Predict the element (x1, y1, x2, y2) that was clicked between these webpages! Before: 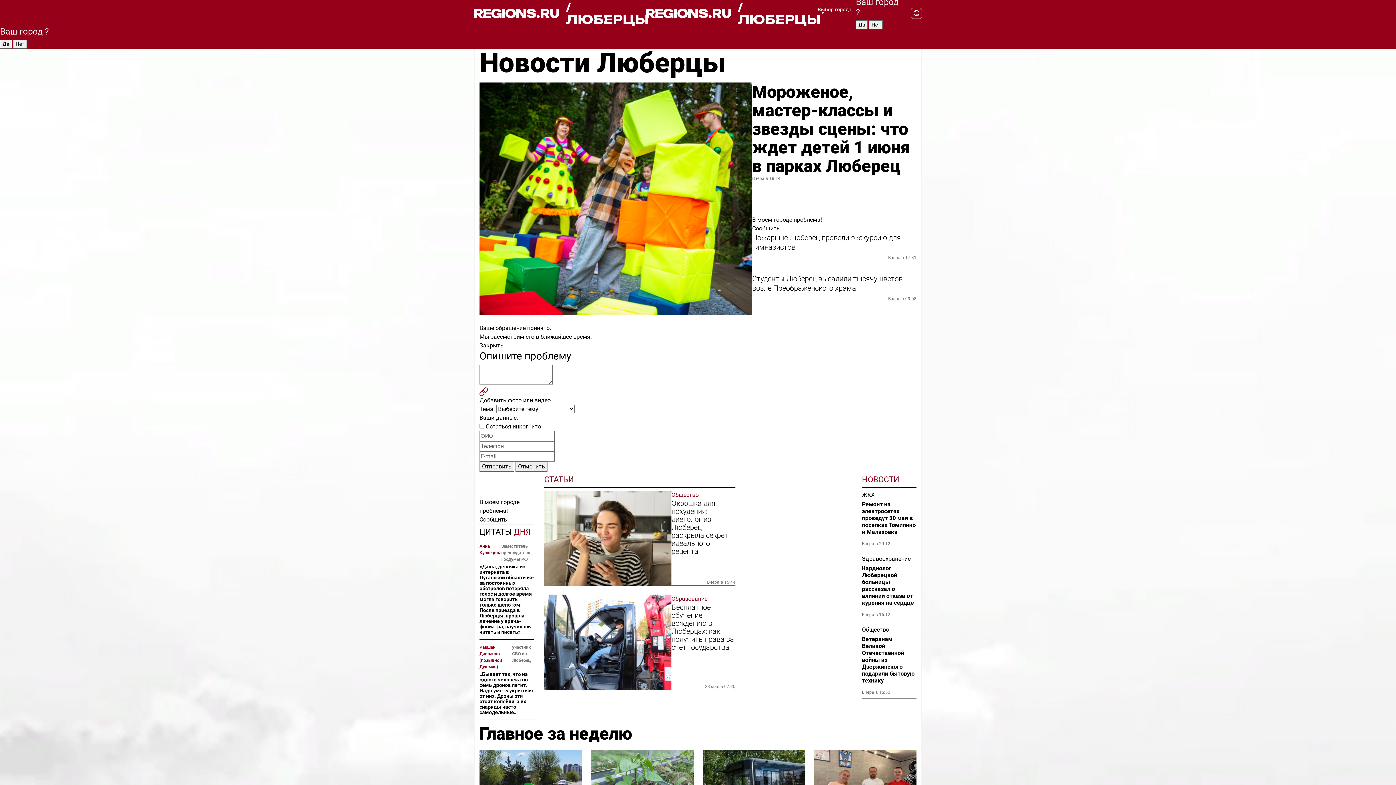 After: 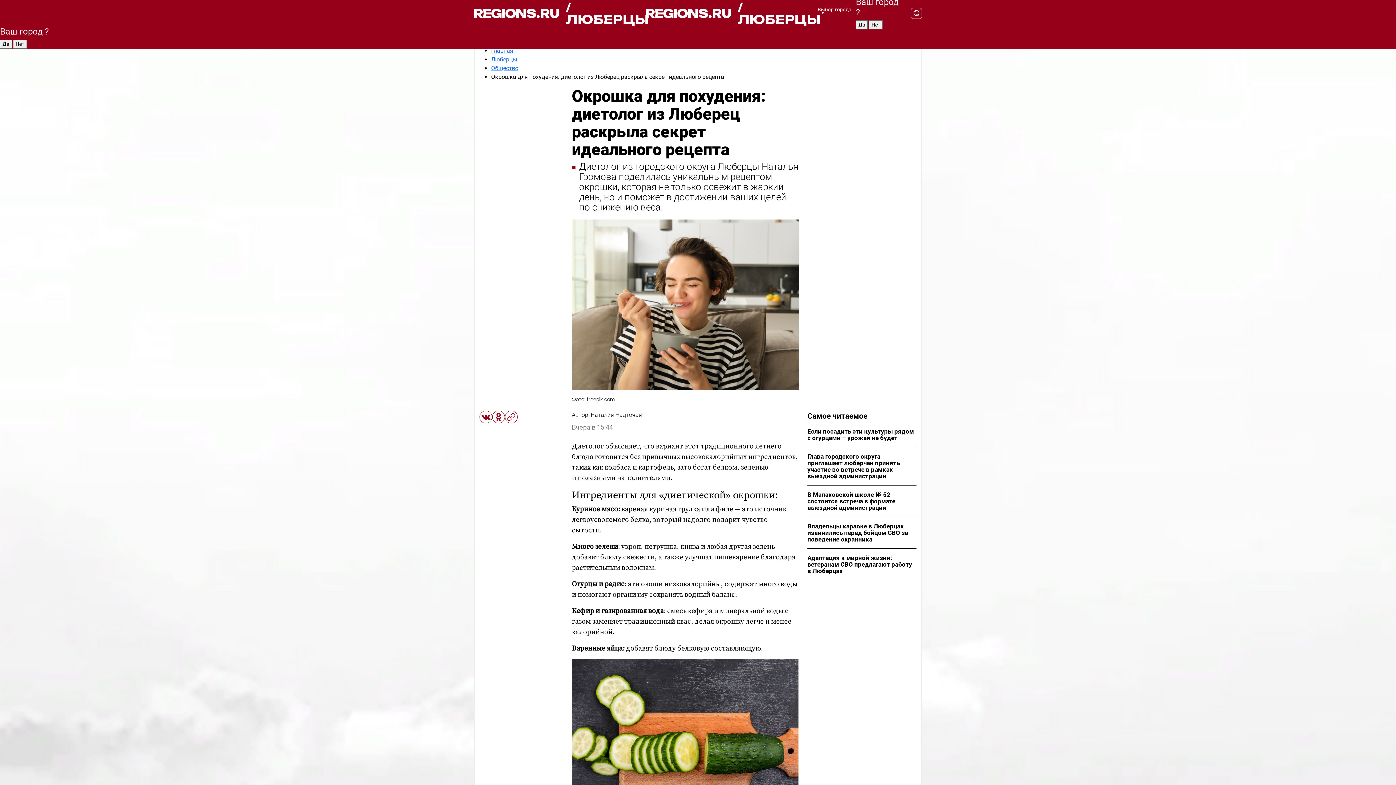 Action: bbox: (544, 490, 671, 586)